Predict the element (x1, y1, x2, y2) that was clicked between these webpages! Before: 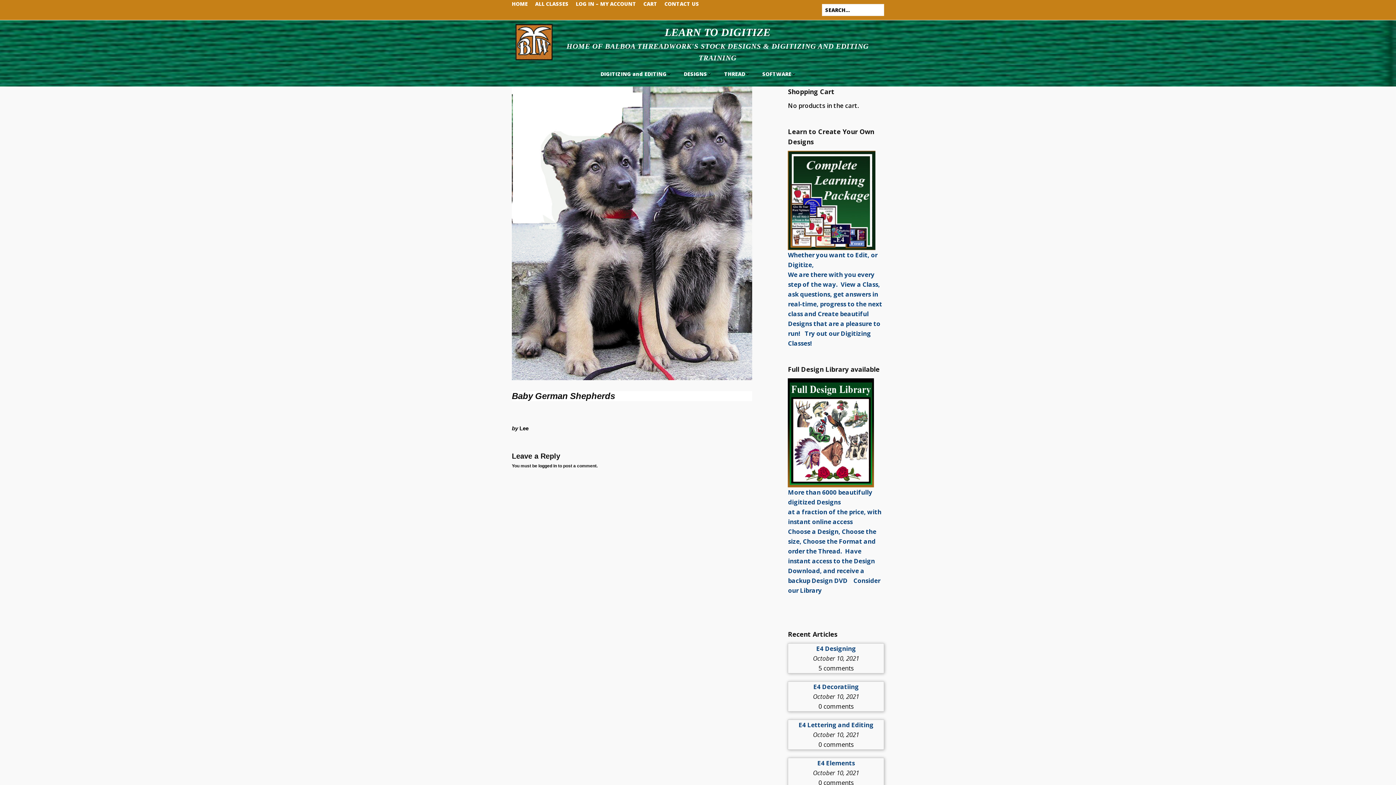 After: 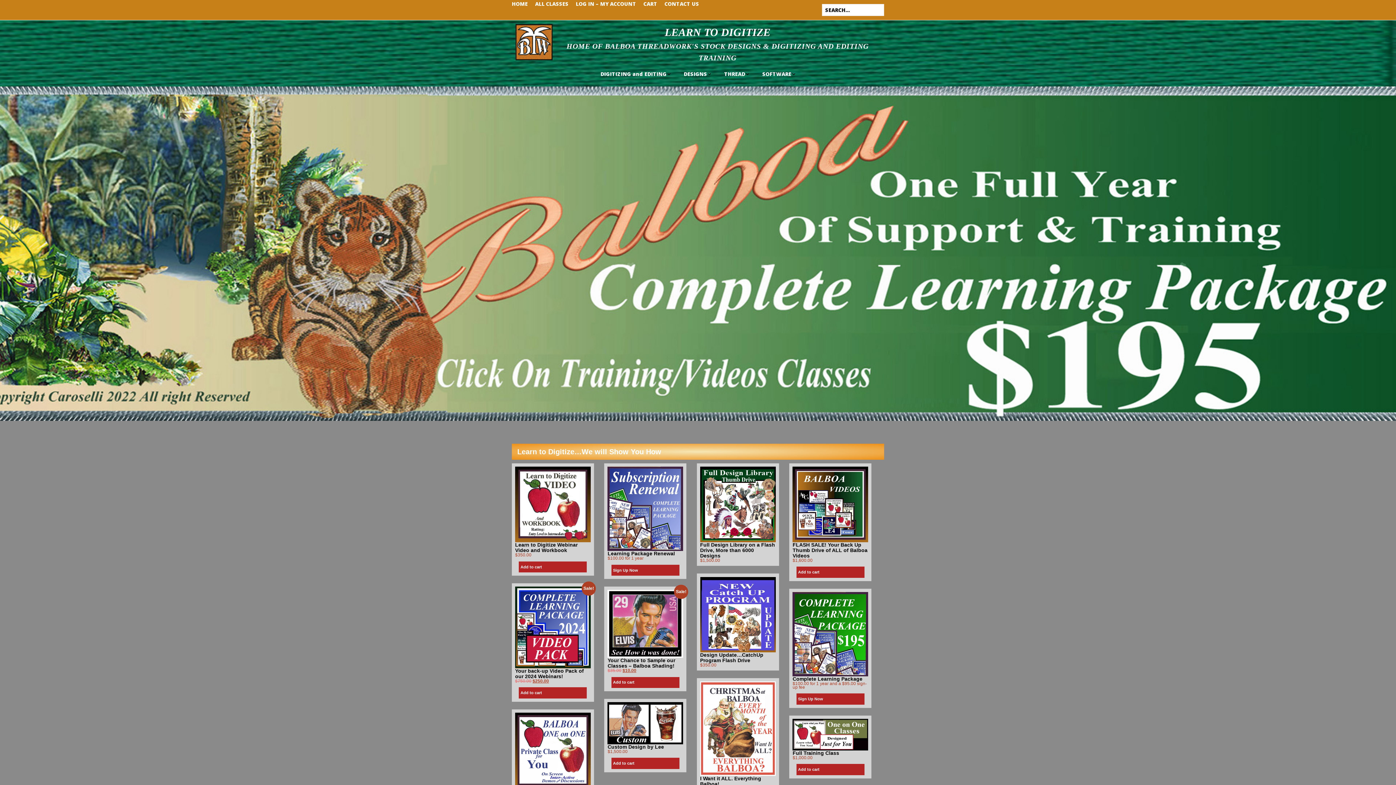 Action: label: LEARN TO DIGITIZE
HOME OF BALBOA THREADWORK'S STOCK DESIGNS & DIGITIZING AND EDITING TRAINING bbox: (515, 24, 880, 62)